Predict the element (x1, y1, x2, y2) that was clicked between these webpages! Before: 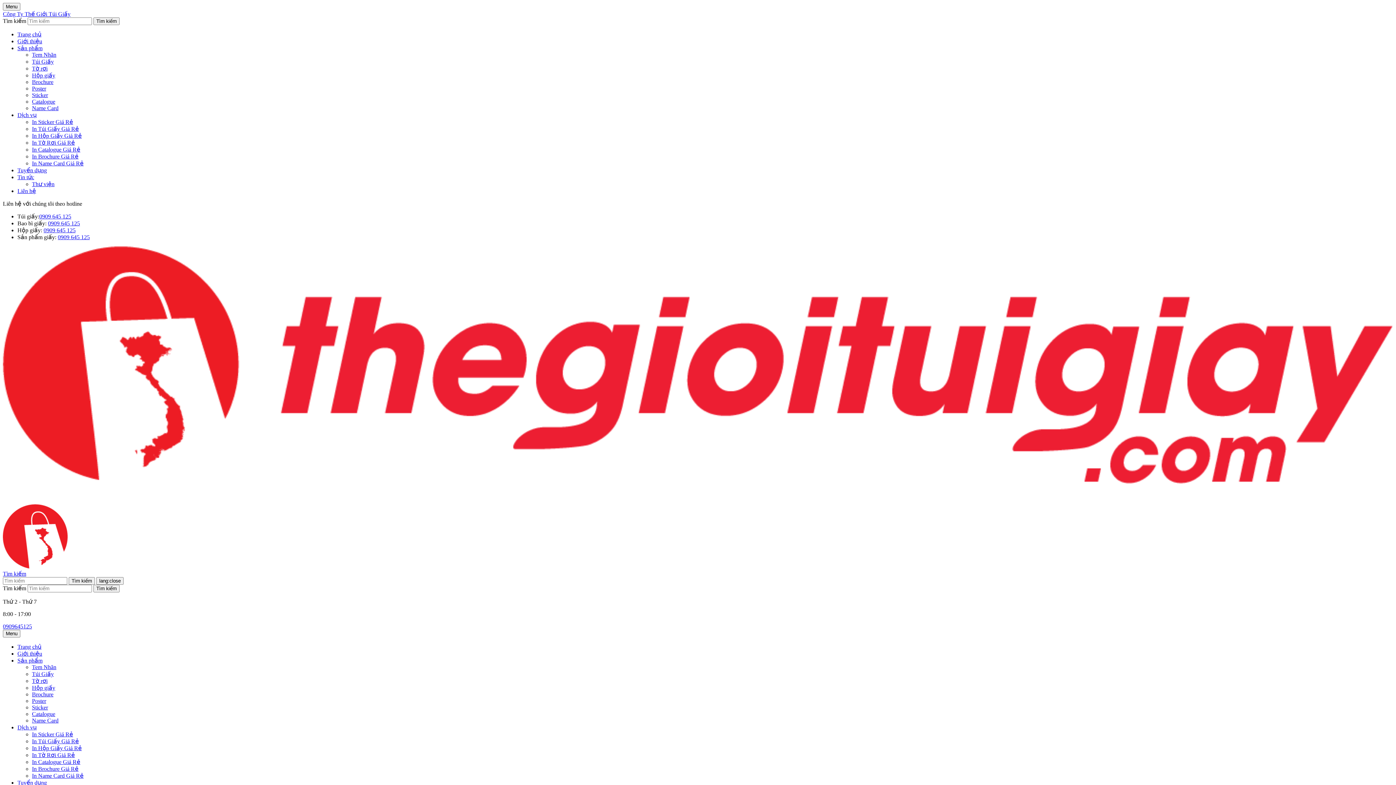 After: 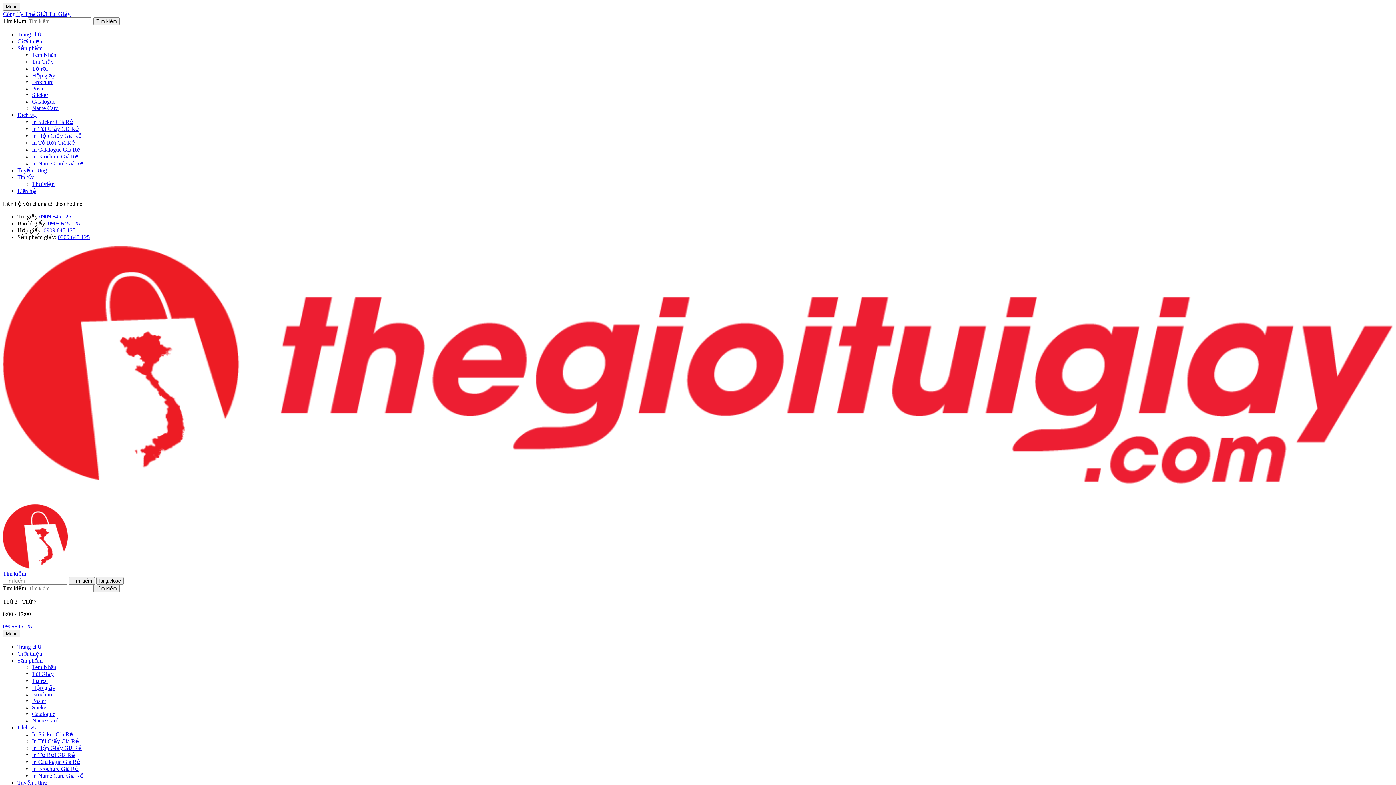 Action: bbox: (32, 731, 73, 737) label: In Sticker Giá Rẻ